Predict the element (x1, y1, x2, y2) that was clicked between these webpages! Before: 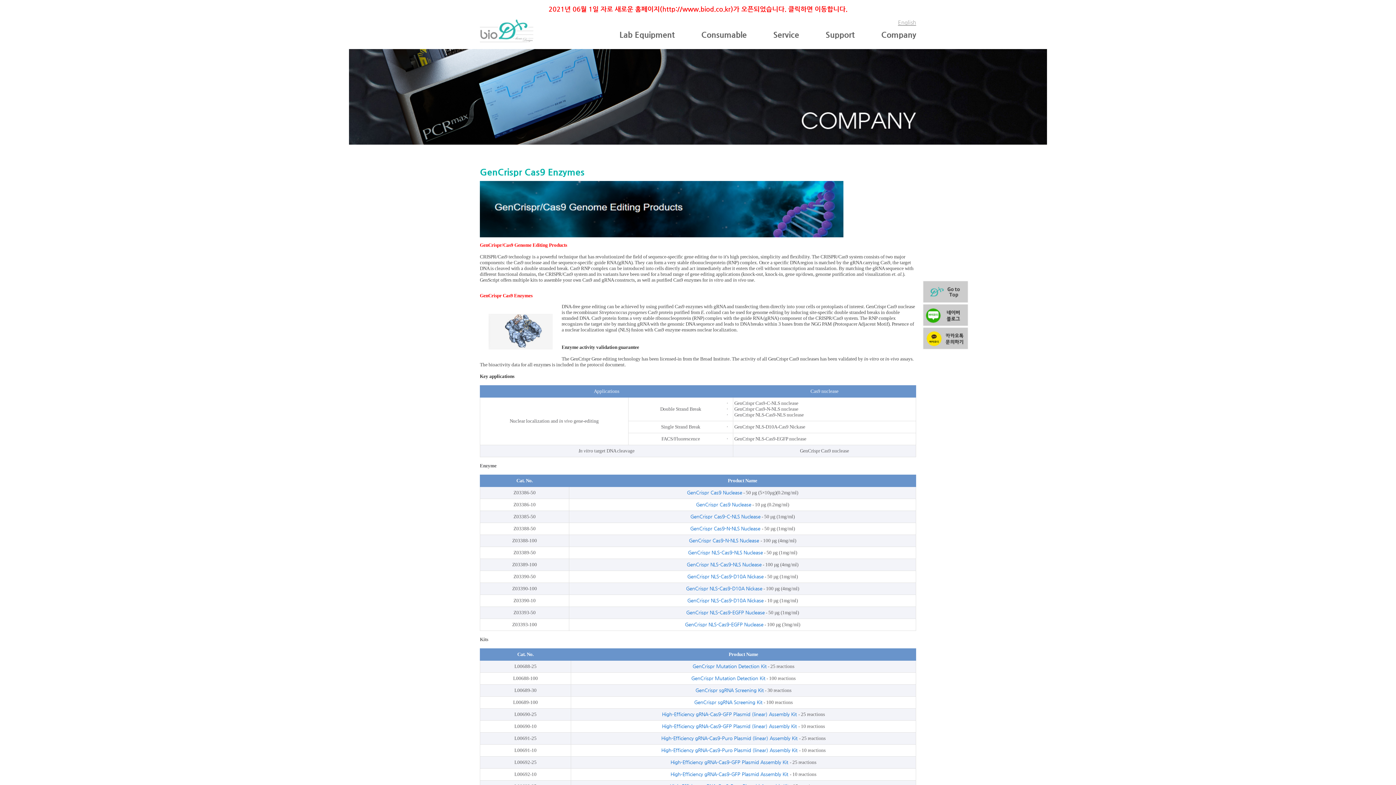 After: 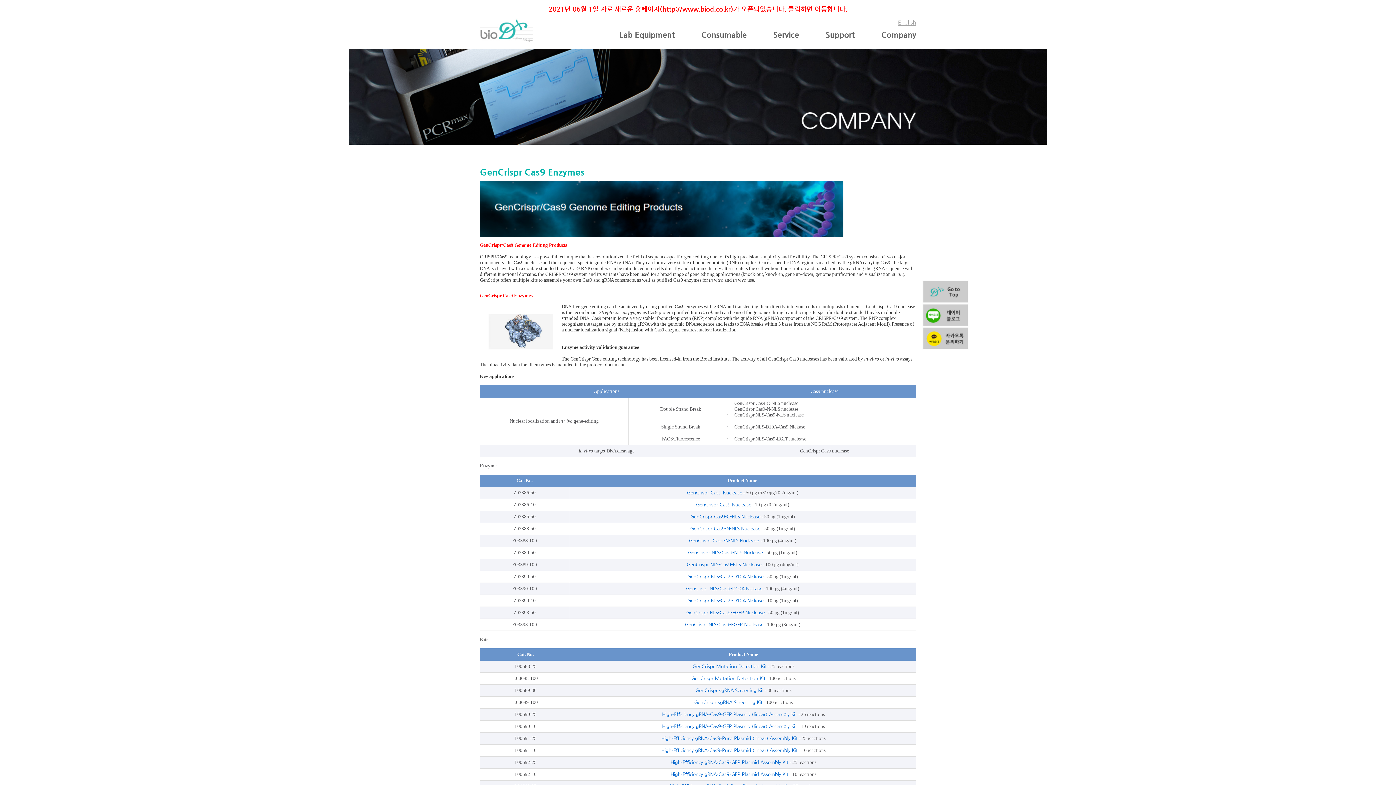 Action: bbox: (687, 490, 742, 495) label: GenCrispr Cas9 Nuclease